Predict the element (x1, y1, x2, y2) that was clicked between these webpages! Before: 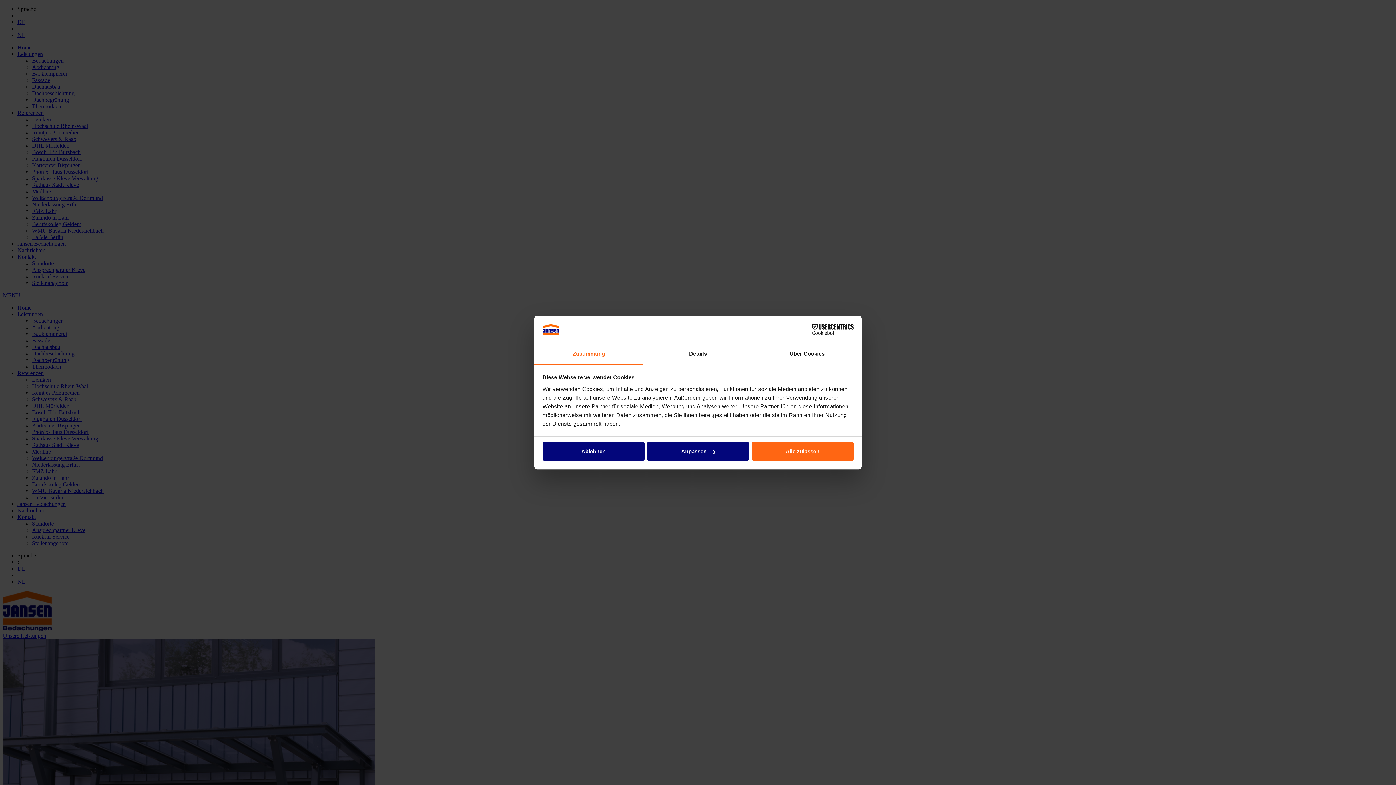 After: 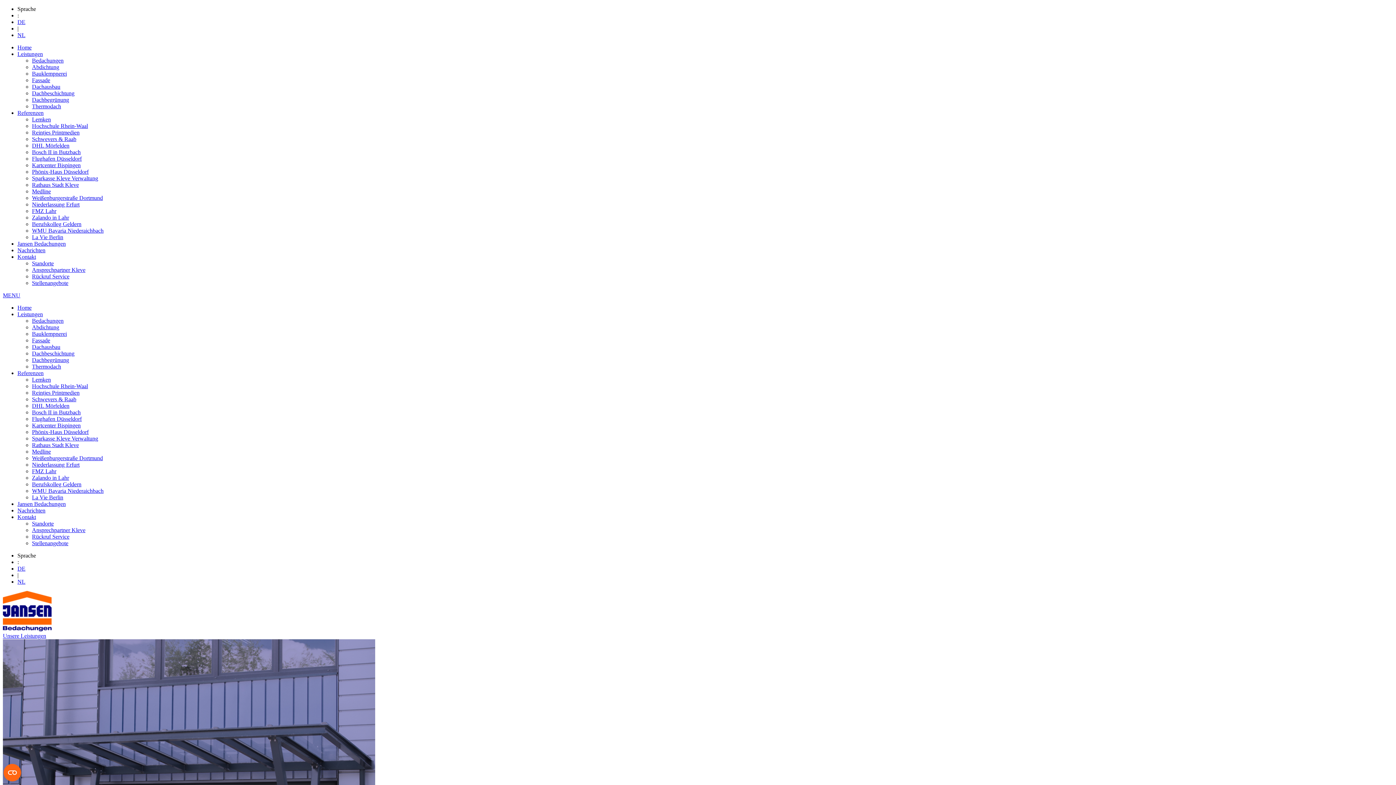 Action: bbox: (751, 442, 853, 461) label: Alle zulassen